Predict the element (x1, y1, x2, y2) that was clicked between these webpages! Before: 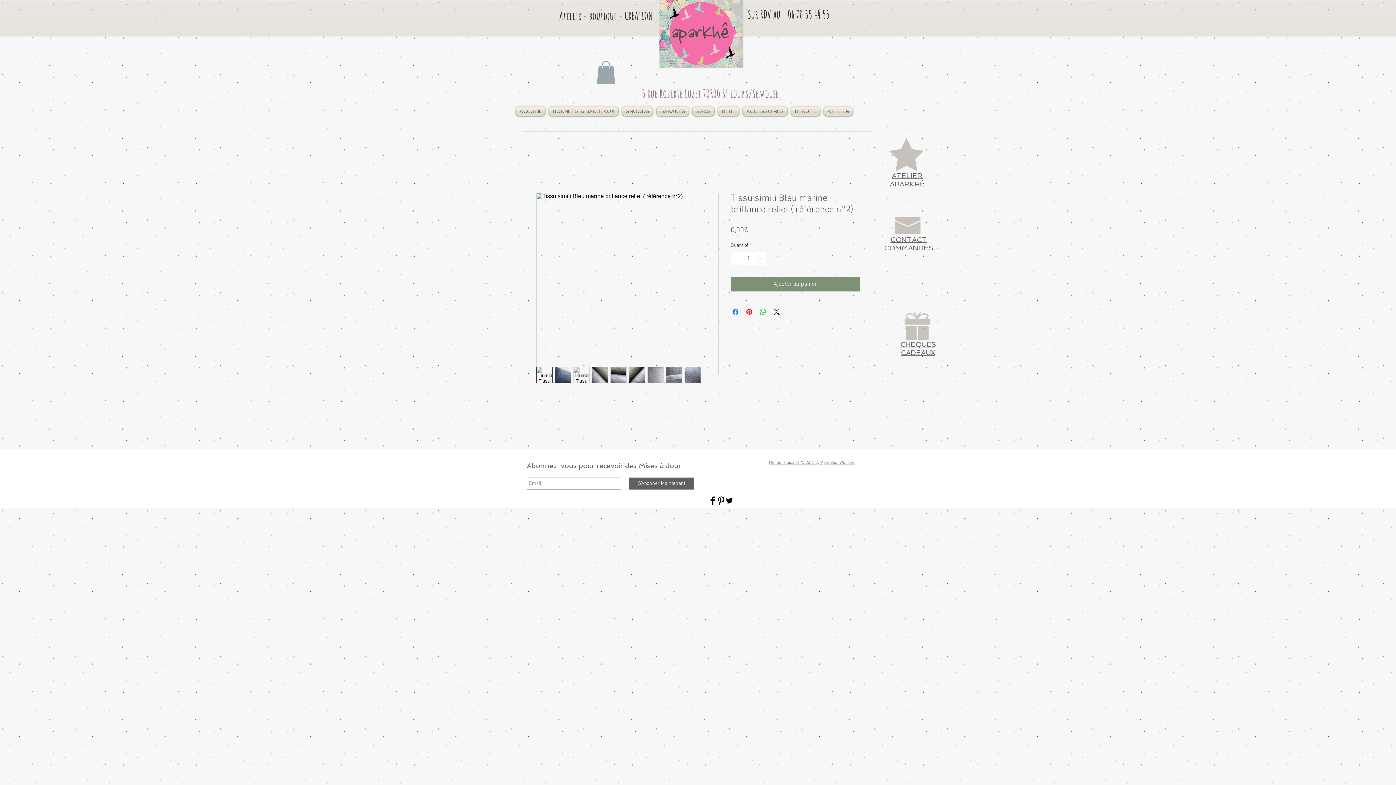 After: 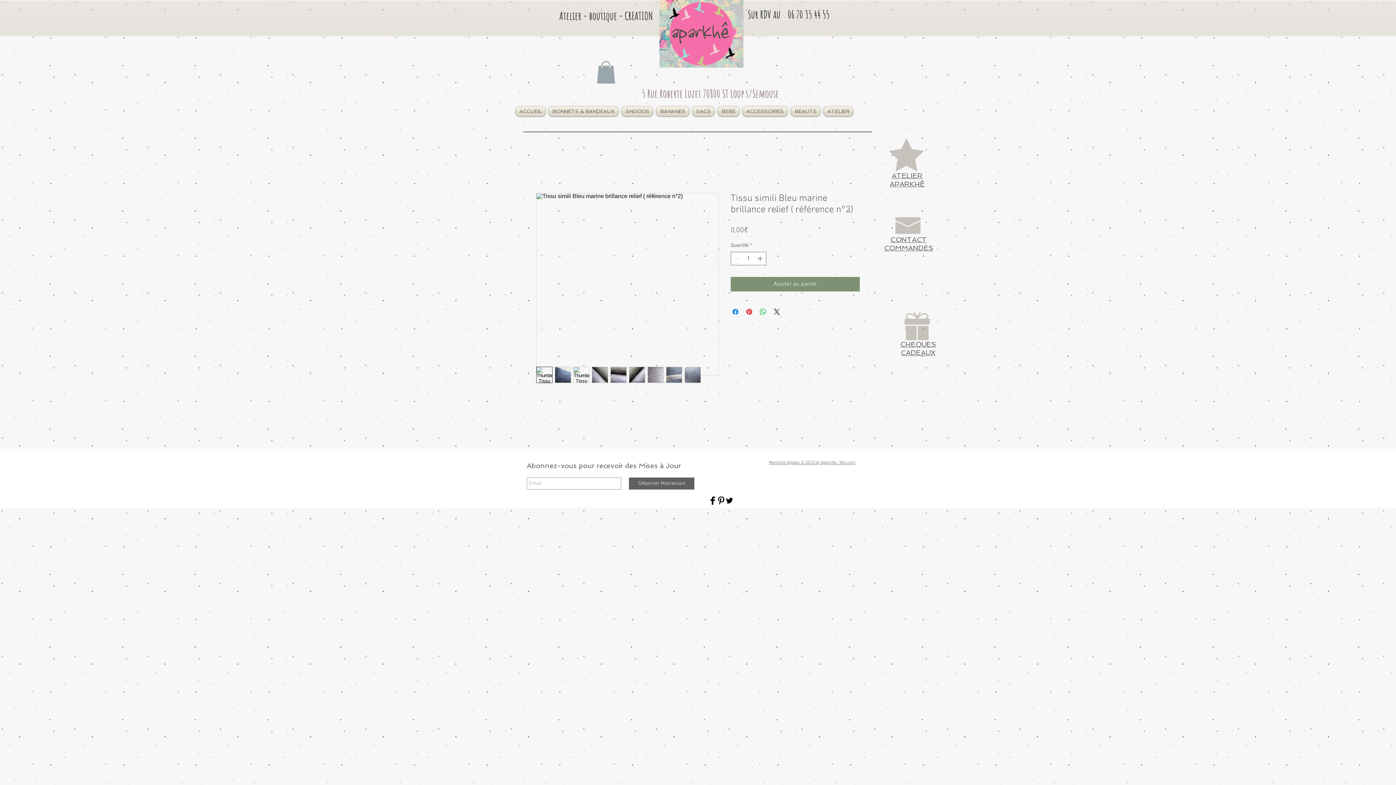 Action: bbox: (690, 106, 716, 116) label: SACS